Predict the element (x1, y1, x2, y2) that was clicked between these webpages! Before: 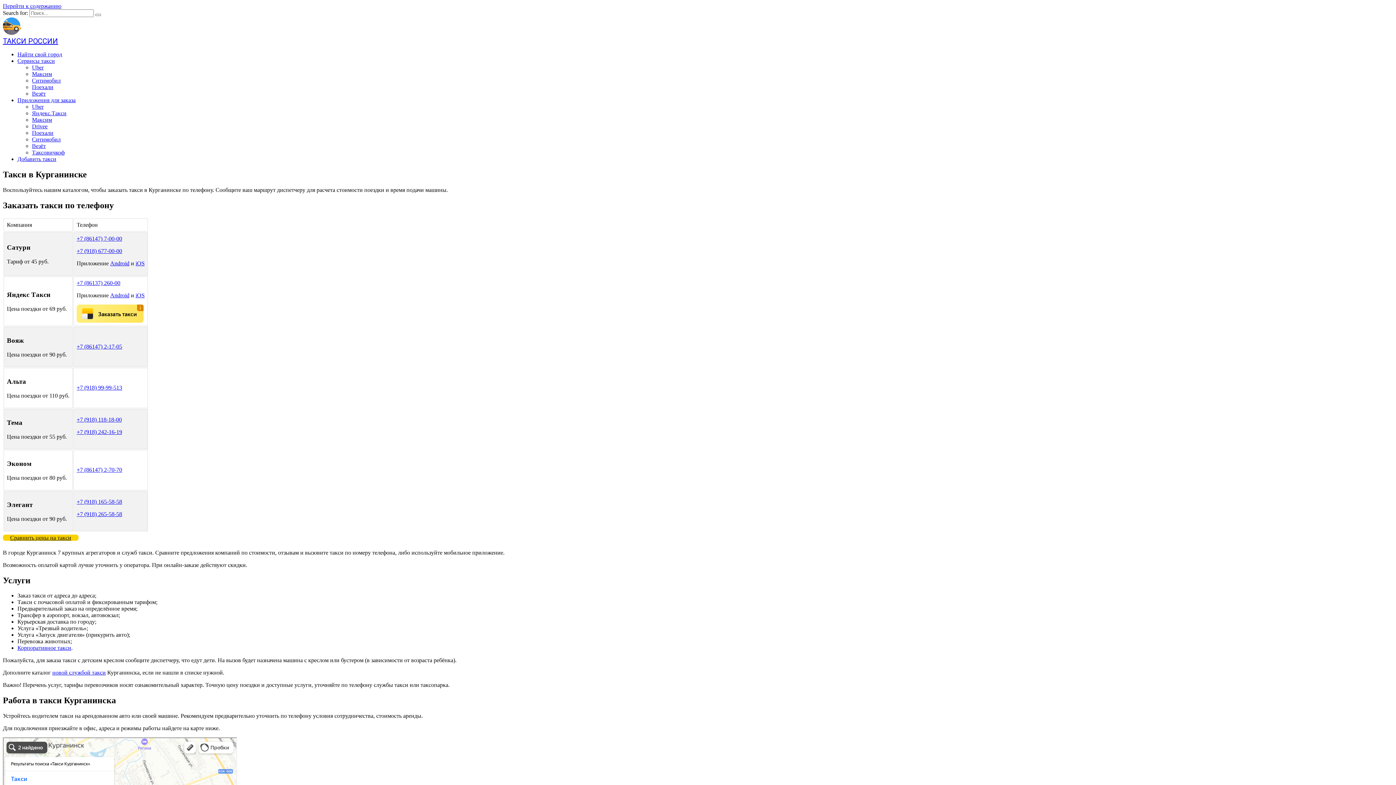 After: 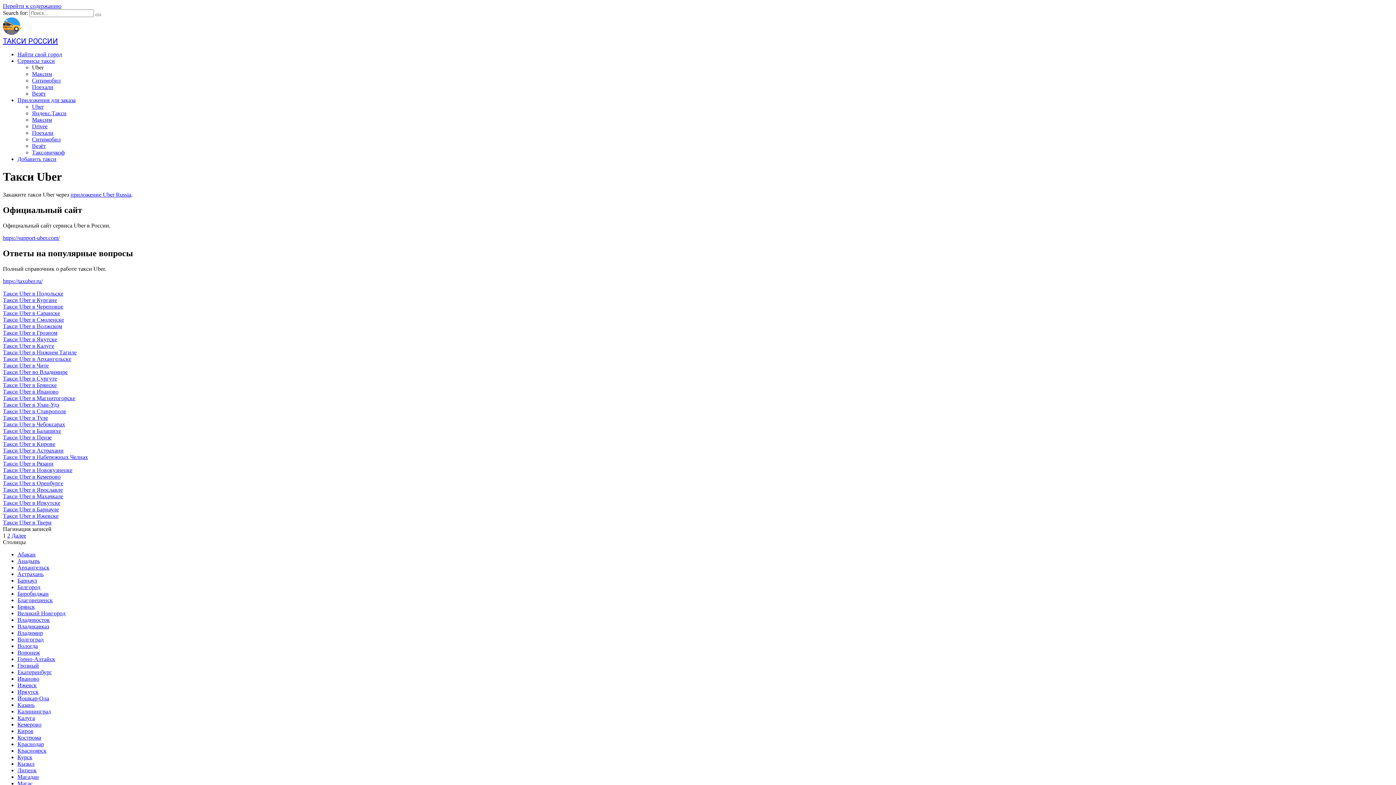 Action: label: Uber bbox: (32, 64, 43, 70)